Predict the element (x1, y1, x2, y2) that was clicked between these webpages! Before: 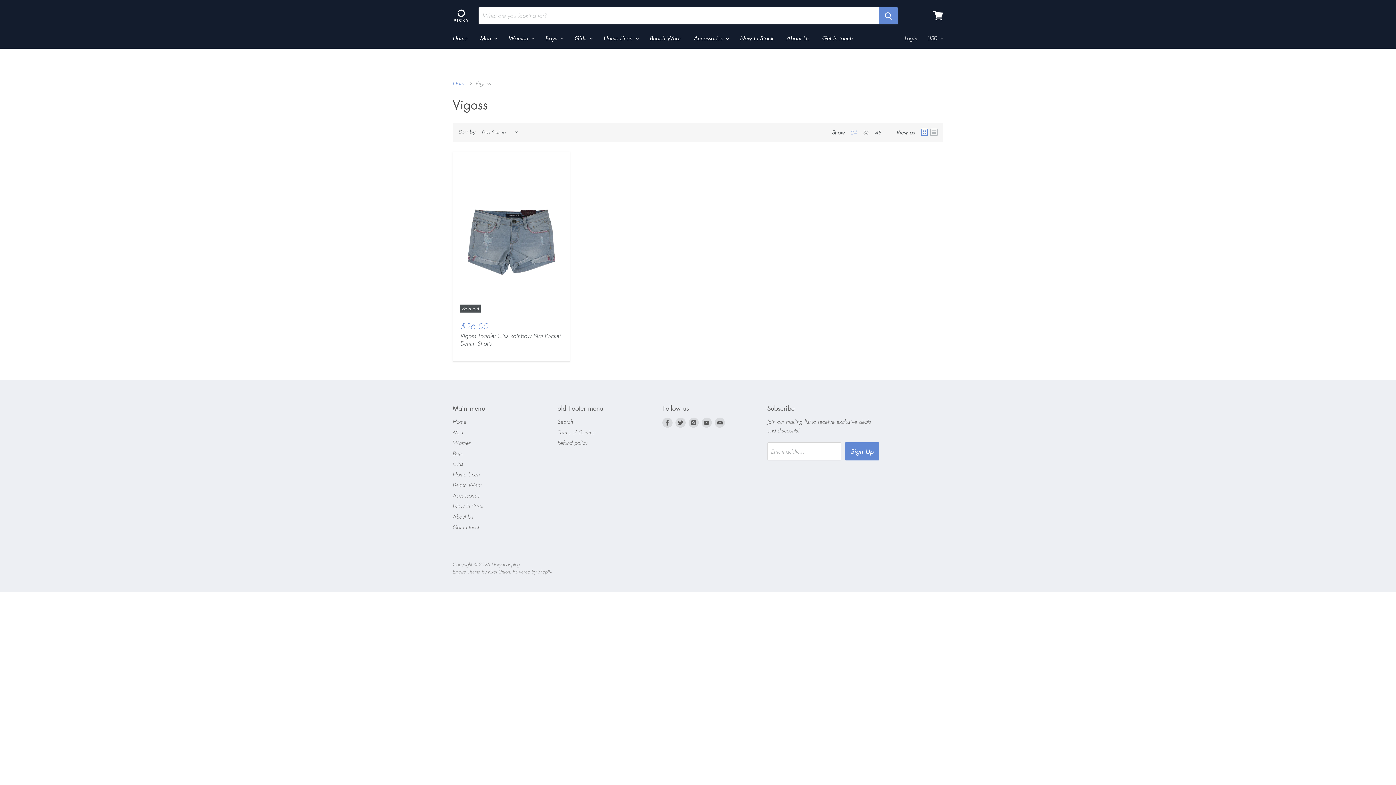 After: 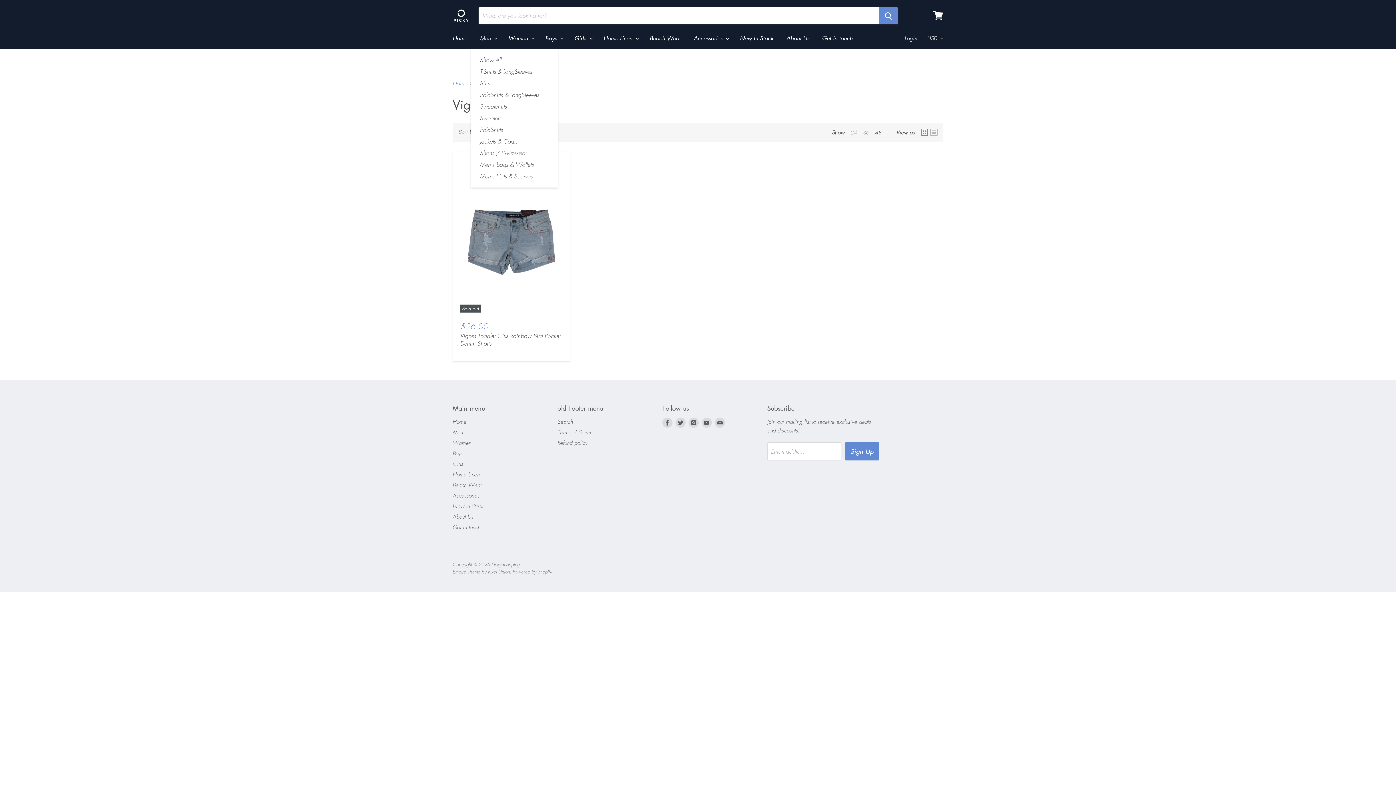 Action: bbox: (474, 30, 501, 45) label: Men 